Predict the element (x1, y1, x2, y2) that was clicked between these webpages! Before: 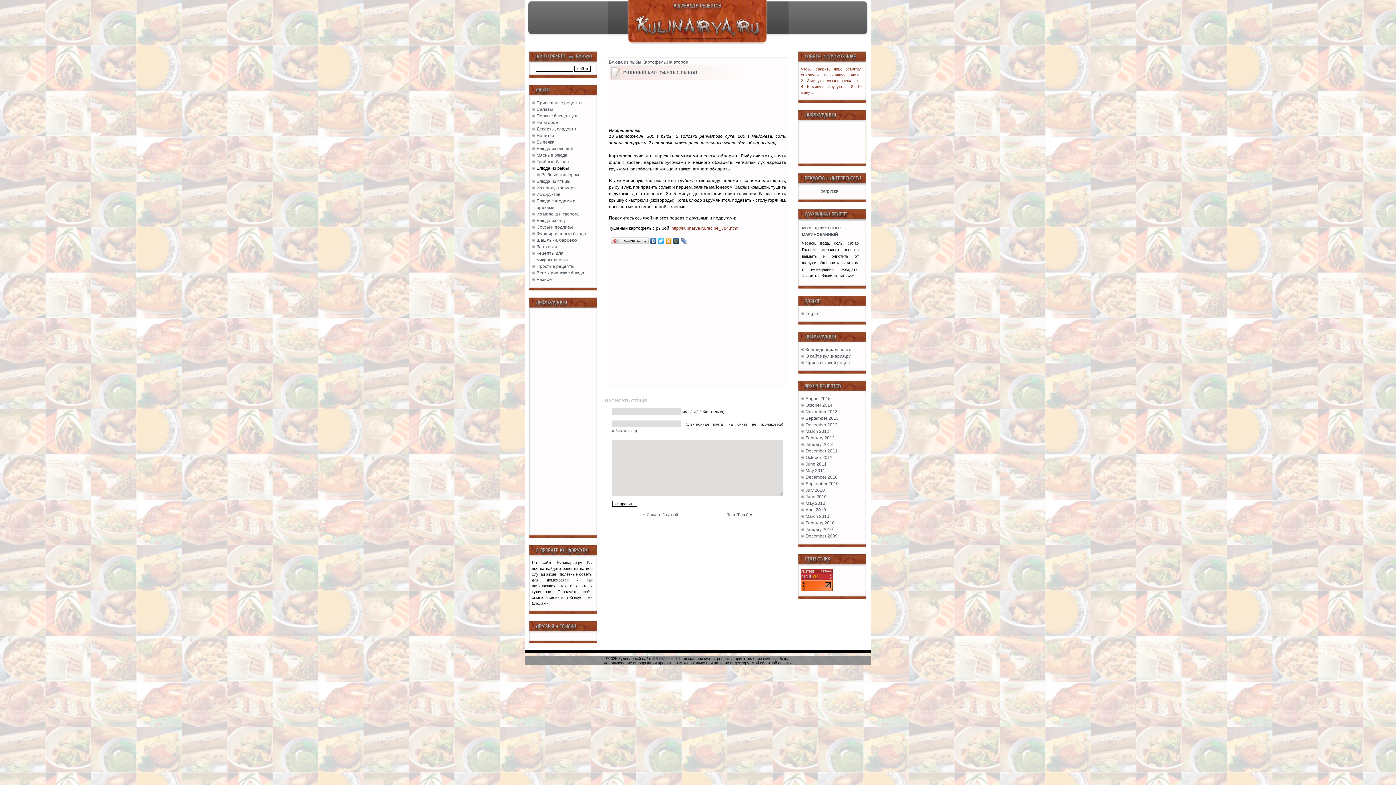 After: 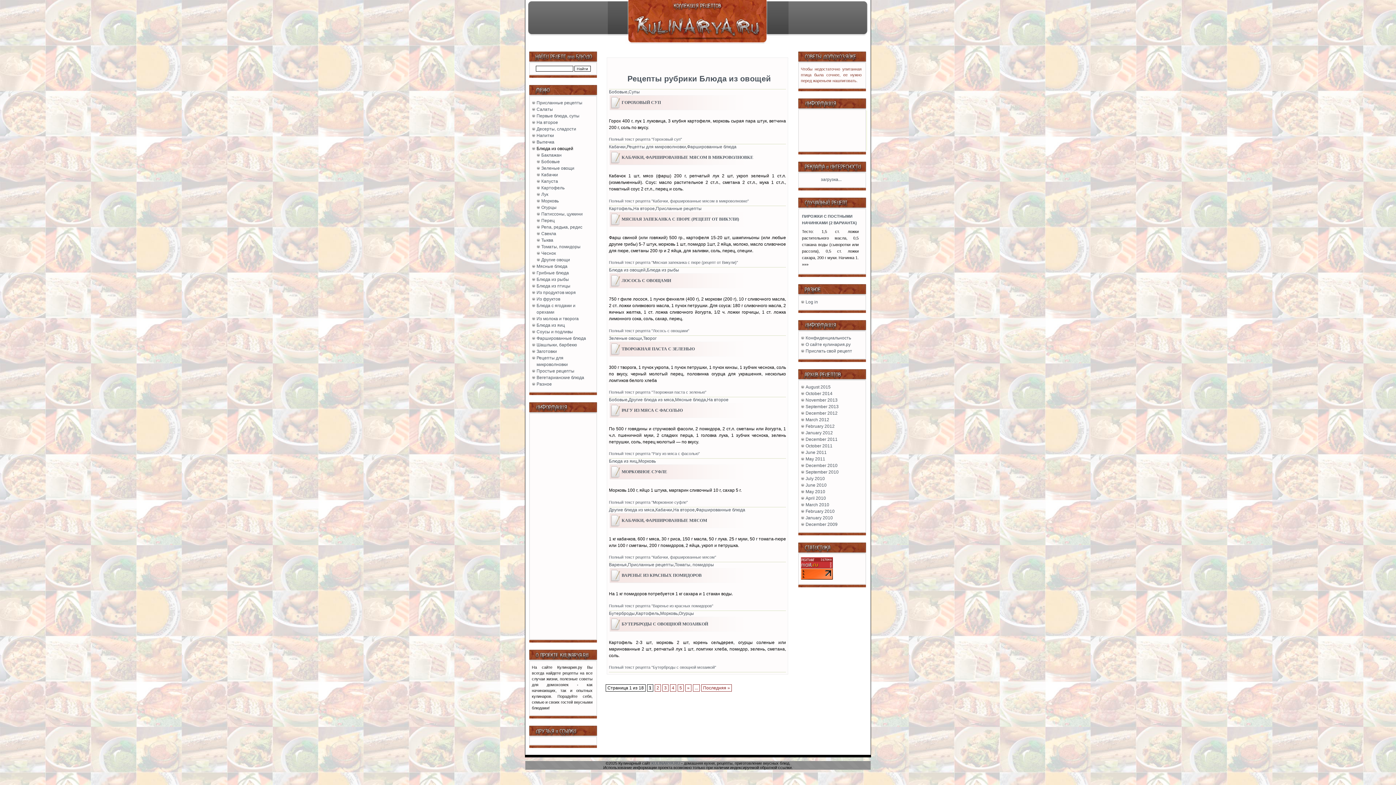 Action: bbox: (536, 145, 592, 152) label: Блюда из овощей